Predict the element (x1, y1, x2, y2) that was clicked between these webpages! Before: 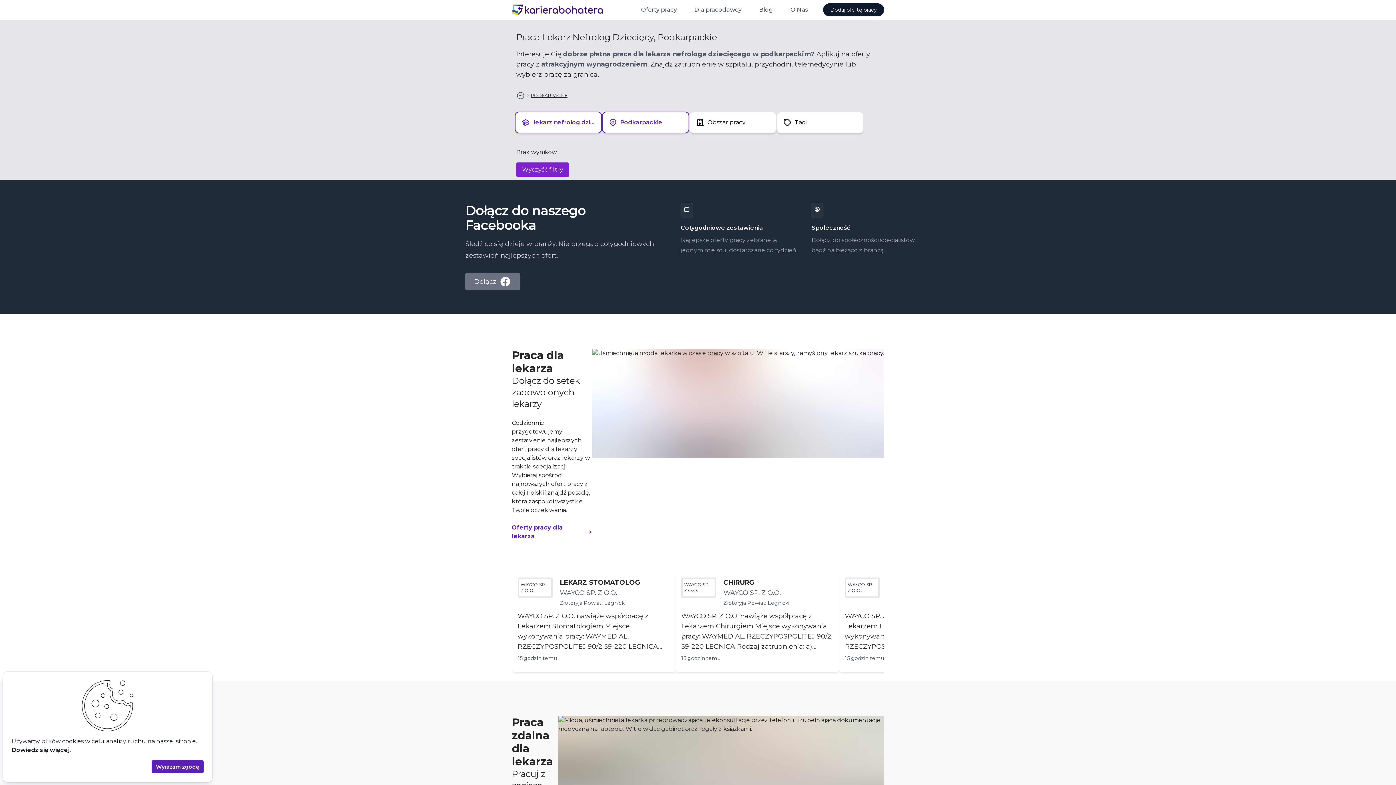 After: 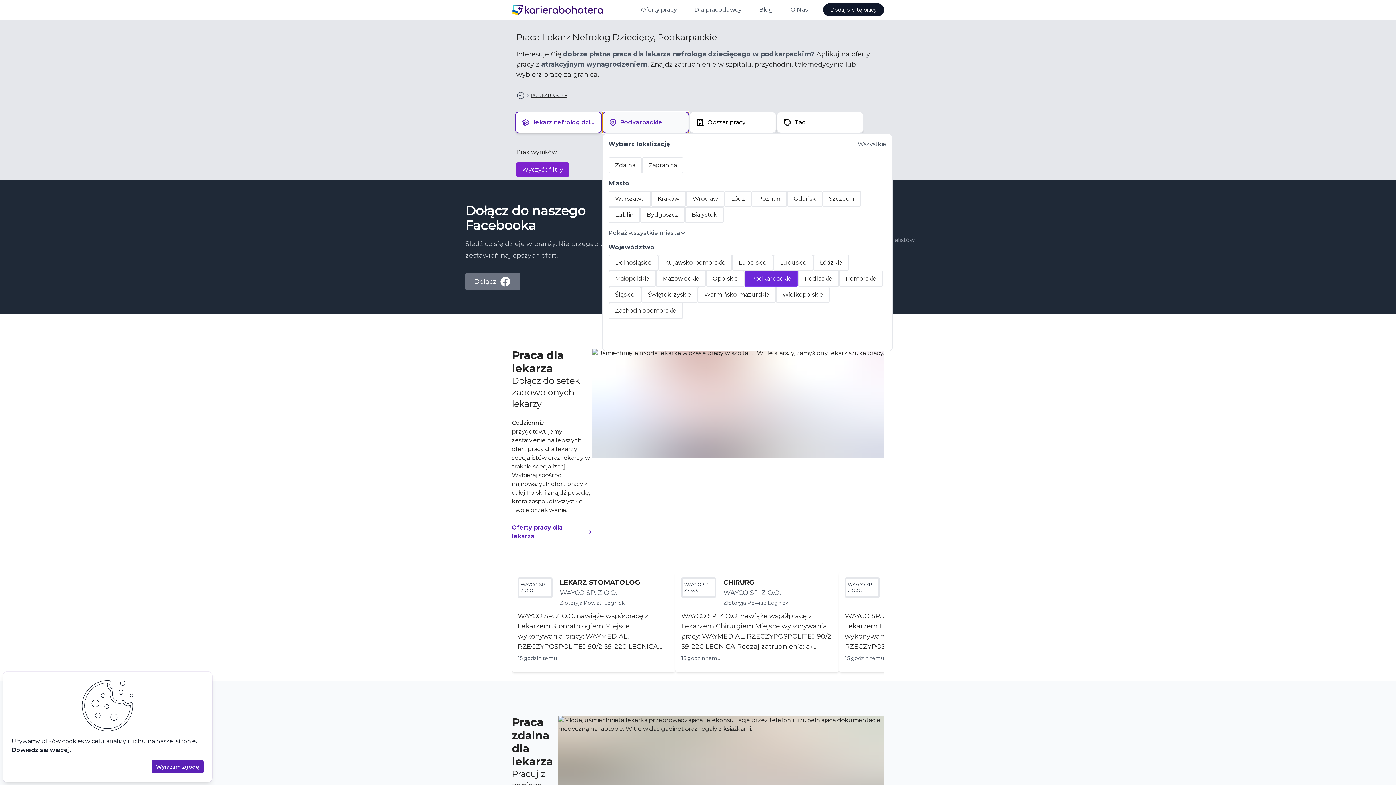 Action: label: Podkarpackie bbox: (602, 111, 689, 133)